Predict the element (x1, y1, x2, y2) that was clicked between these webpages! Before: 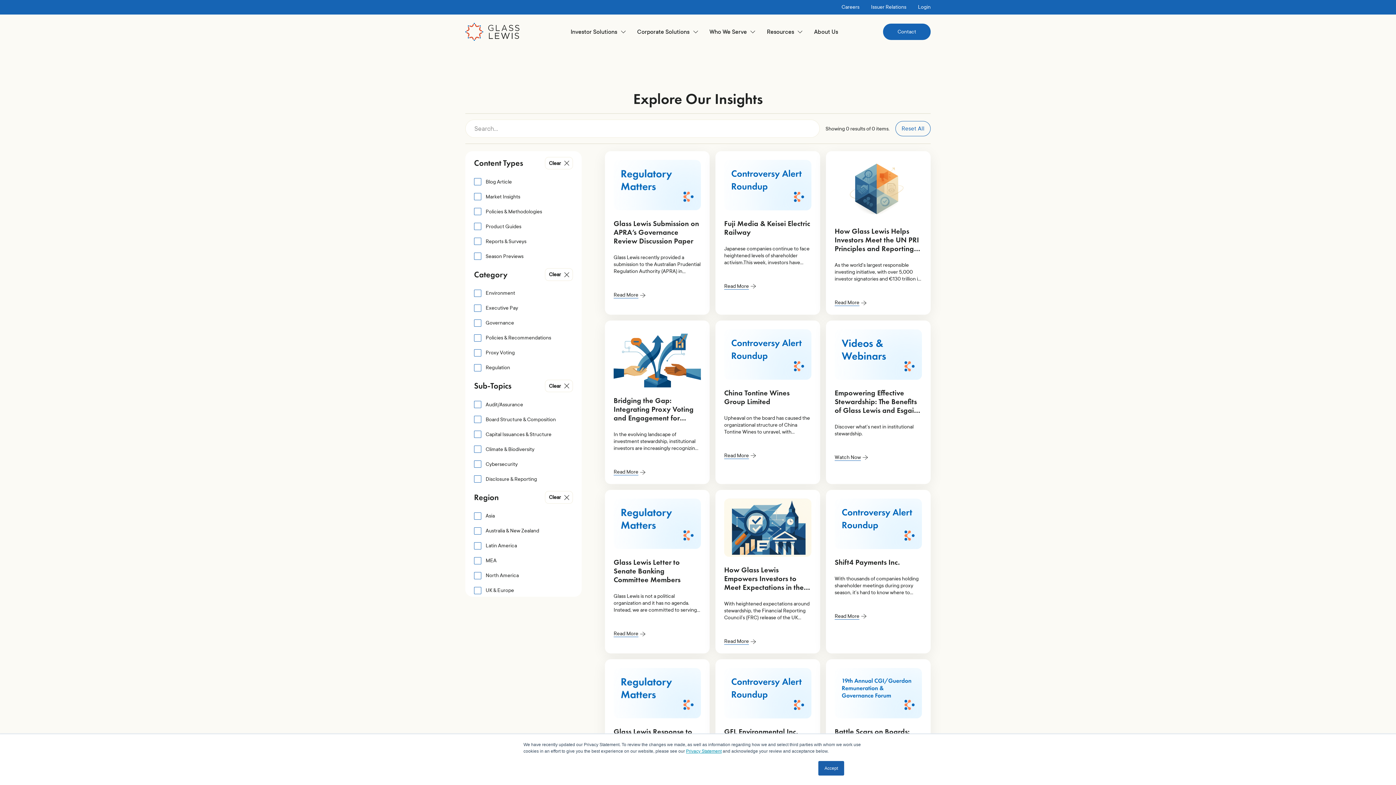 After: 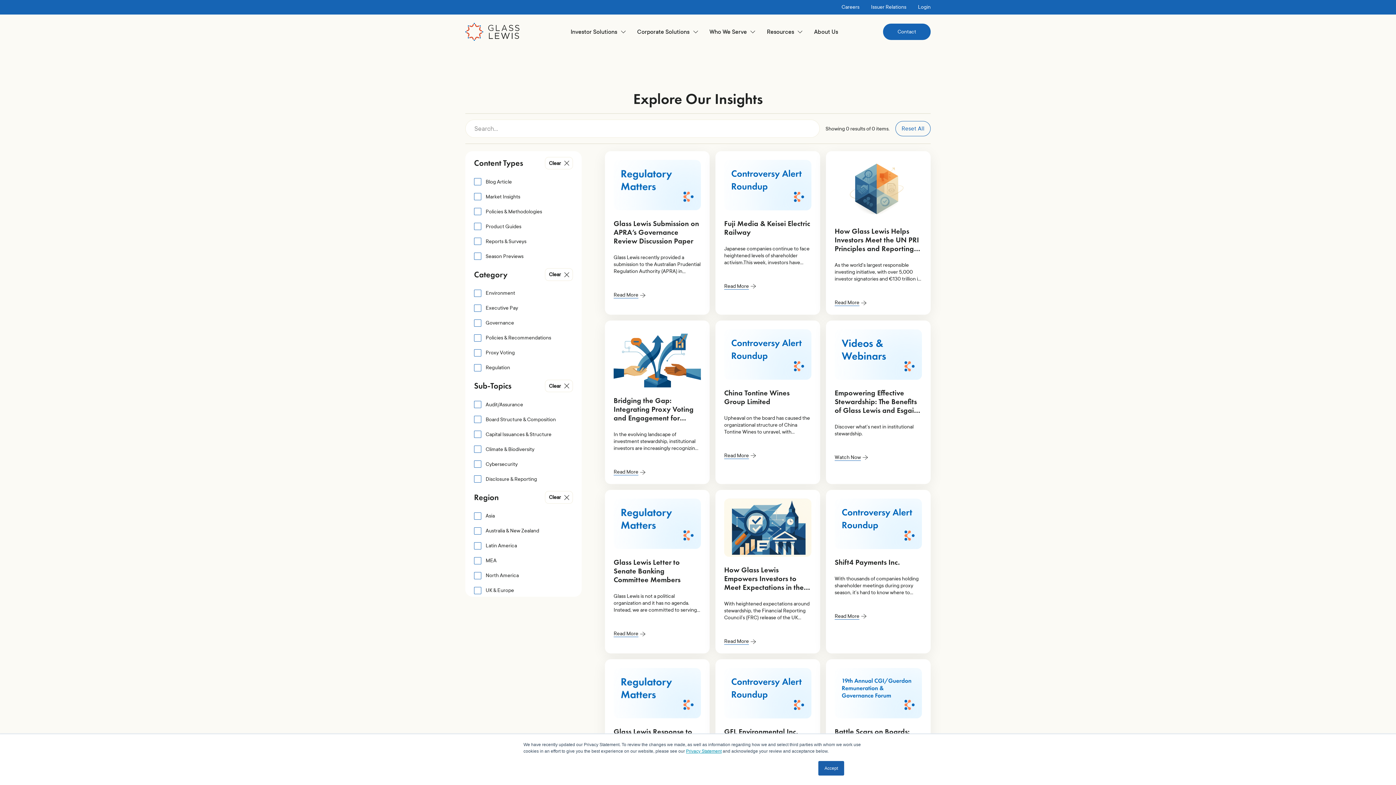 Action: label: Clear bbox: (545, 491, 573, 503)